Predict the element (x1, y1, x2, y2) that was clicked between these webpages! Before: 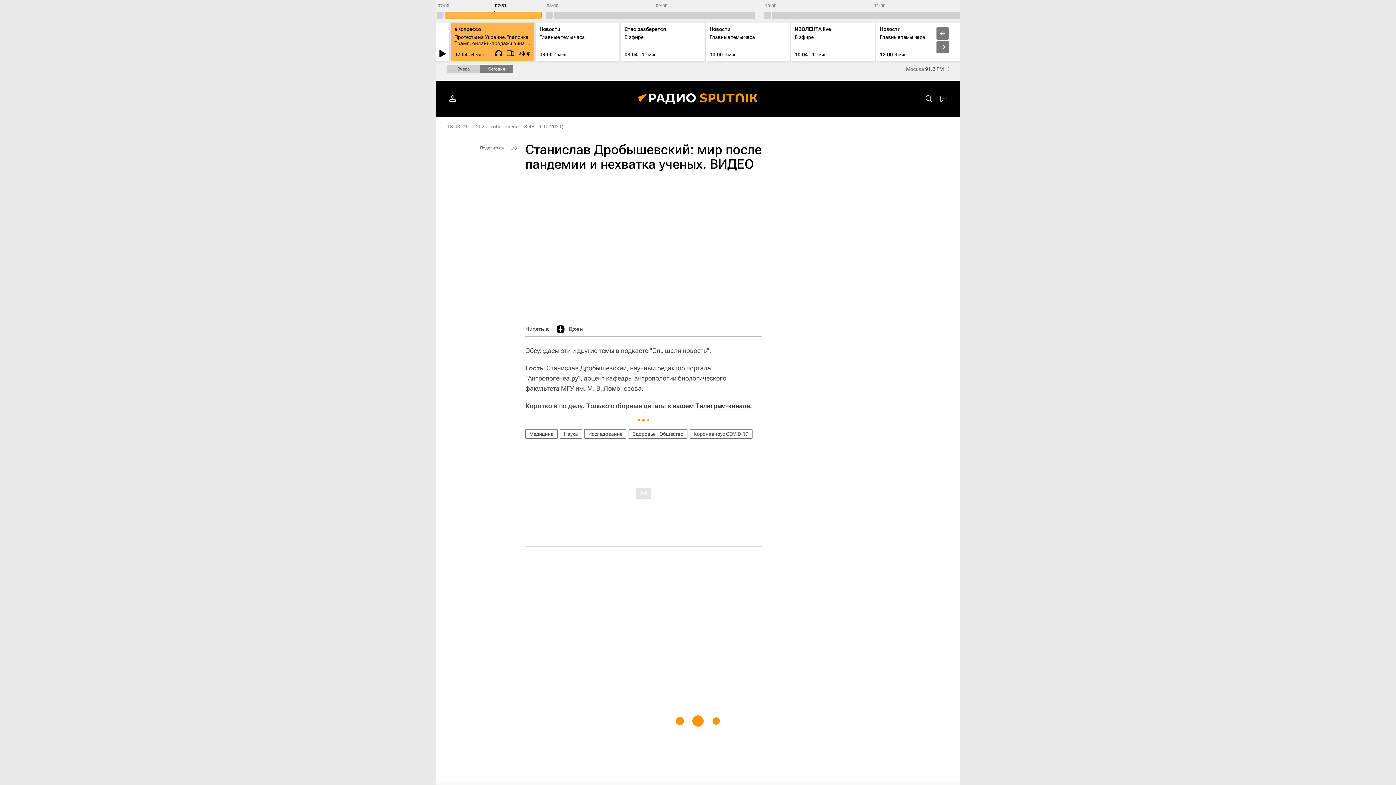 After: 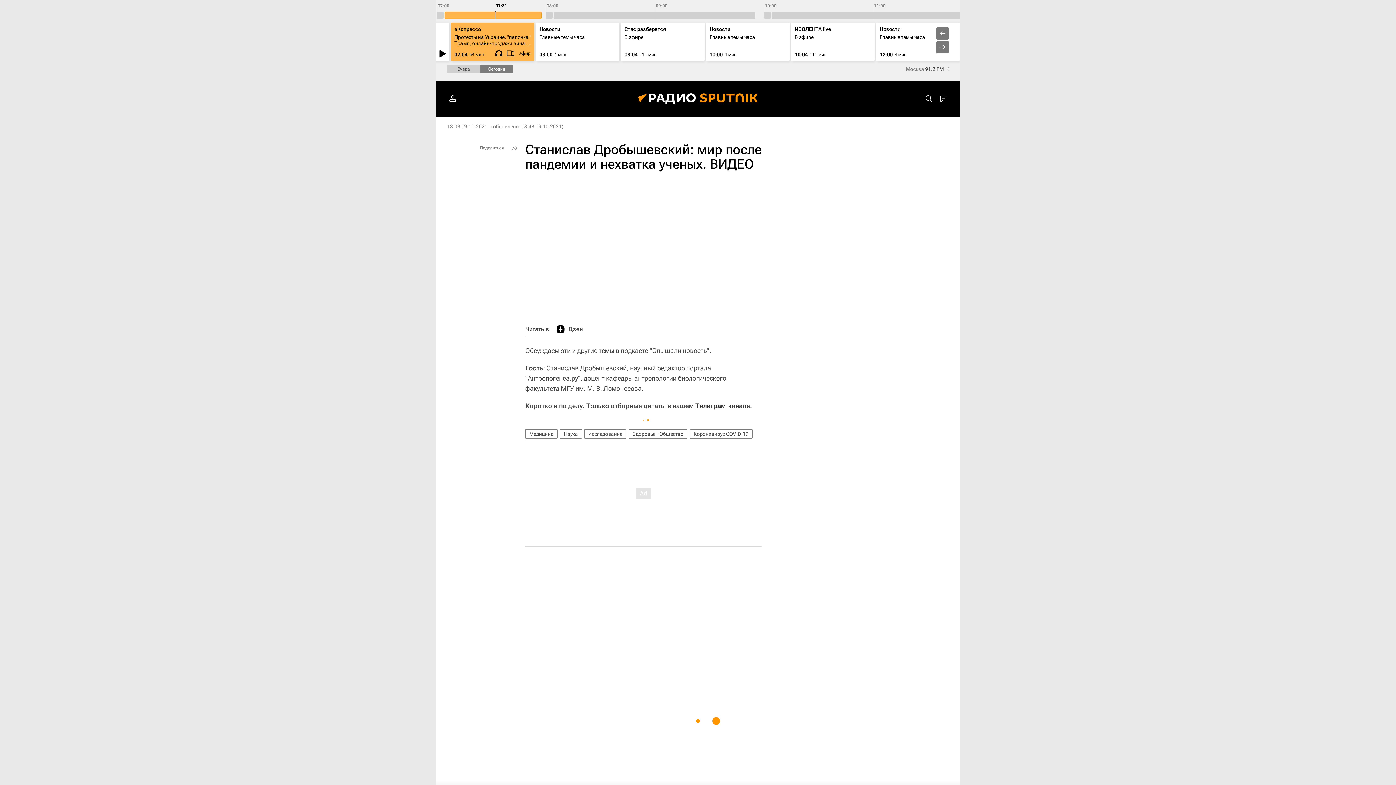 Action: label: Дзен bbox: (556, 322, 582, 336)